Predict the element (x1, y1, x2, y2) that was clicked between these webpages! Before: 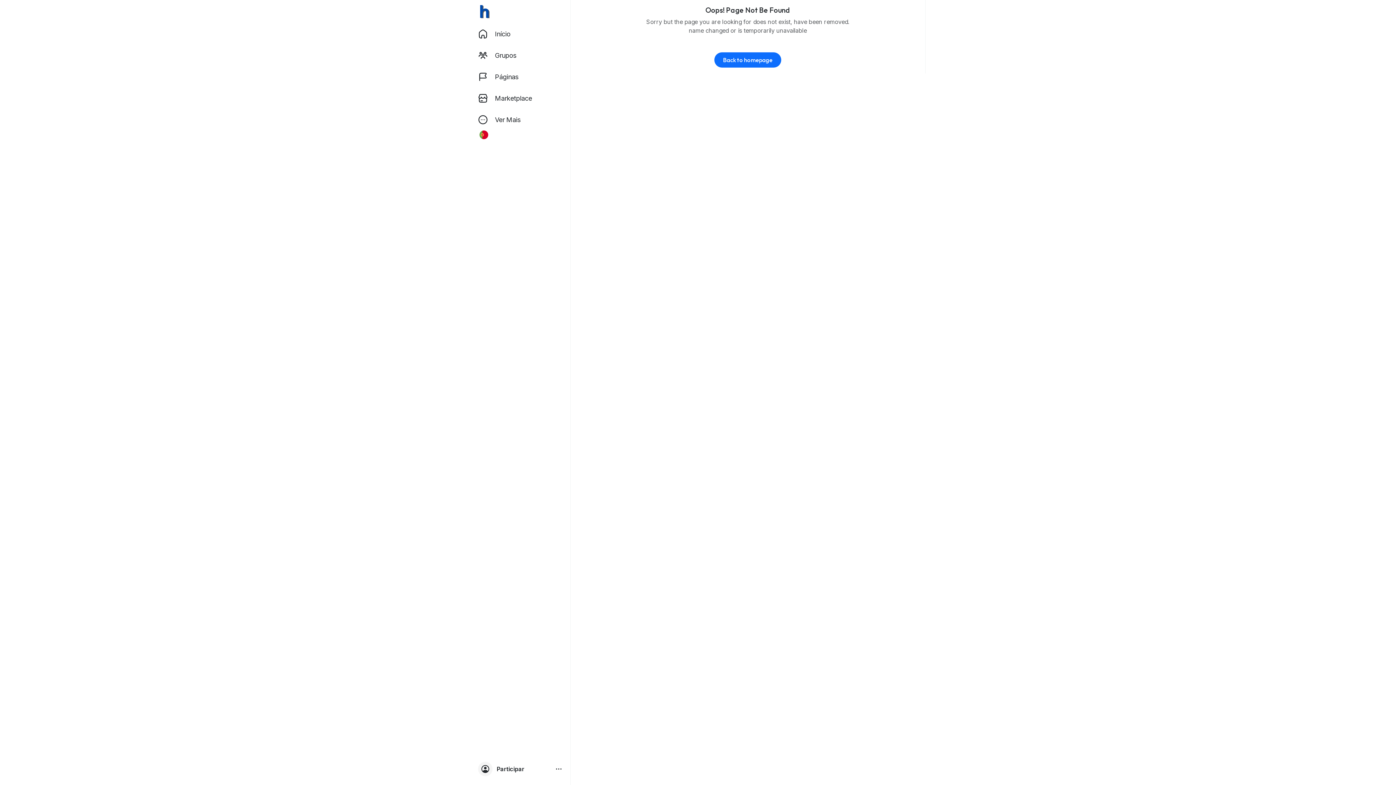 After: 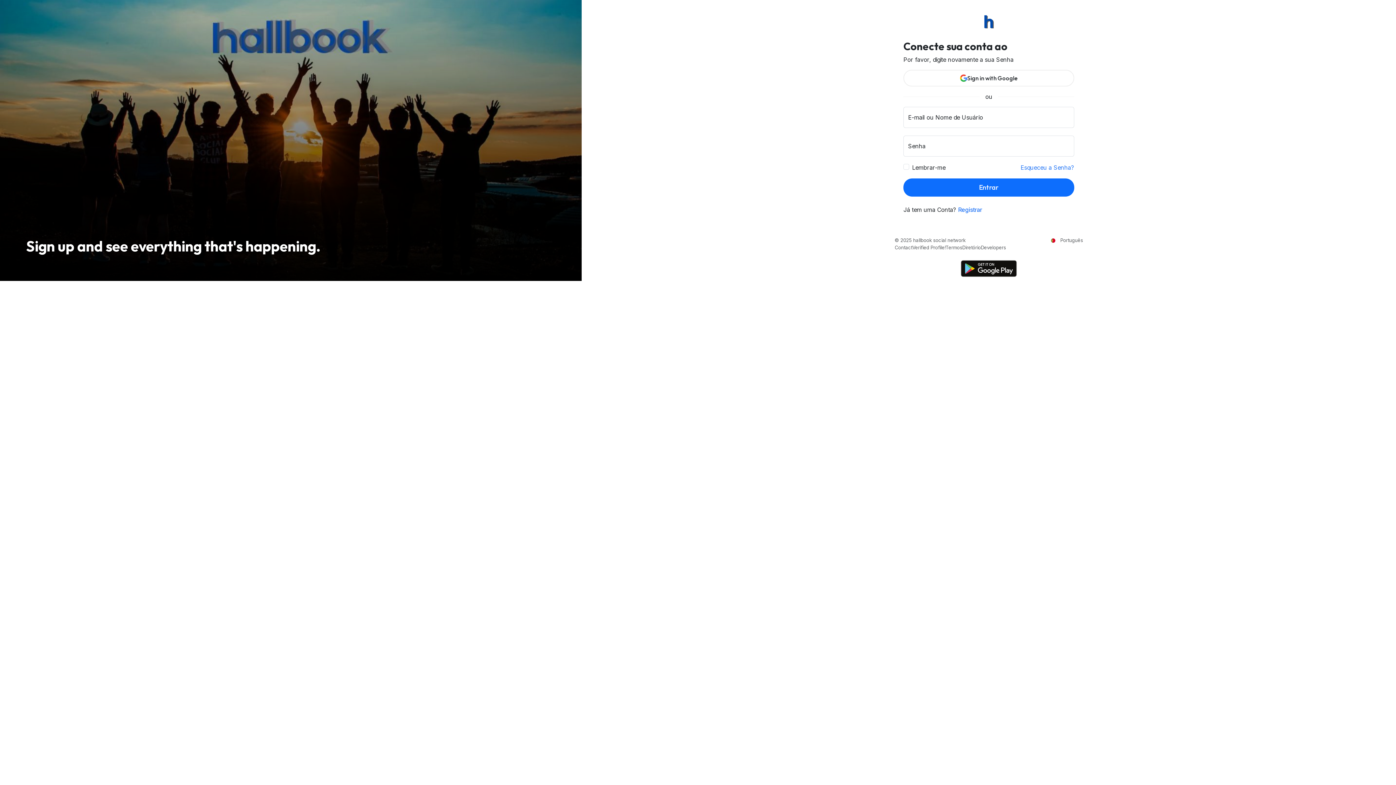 Action: bbox: (473, 0, 495, 22)